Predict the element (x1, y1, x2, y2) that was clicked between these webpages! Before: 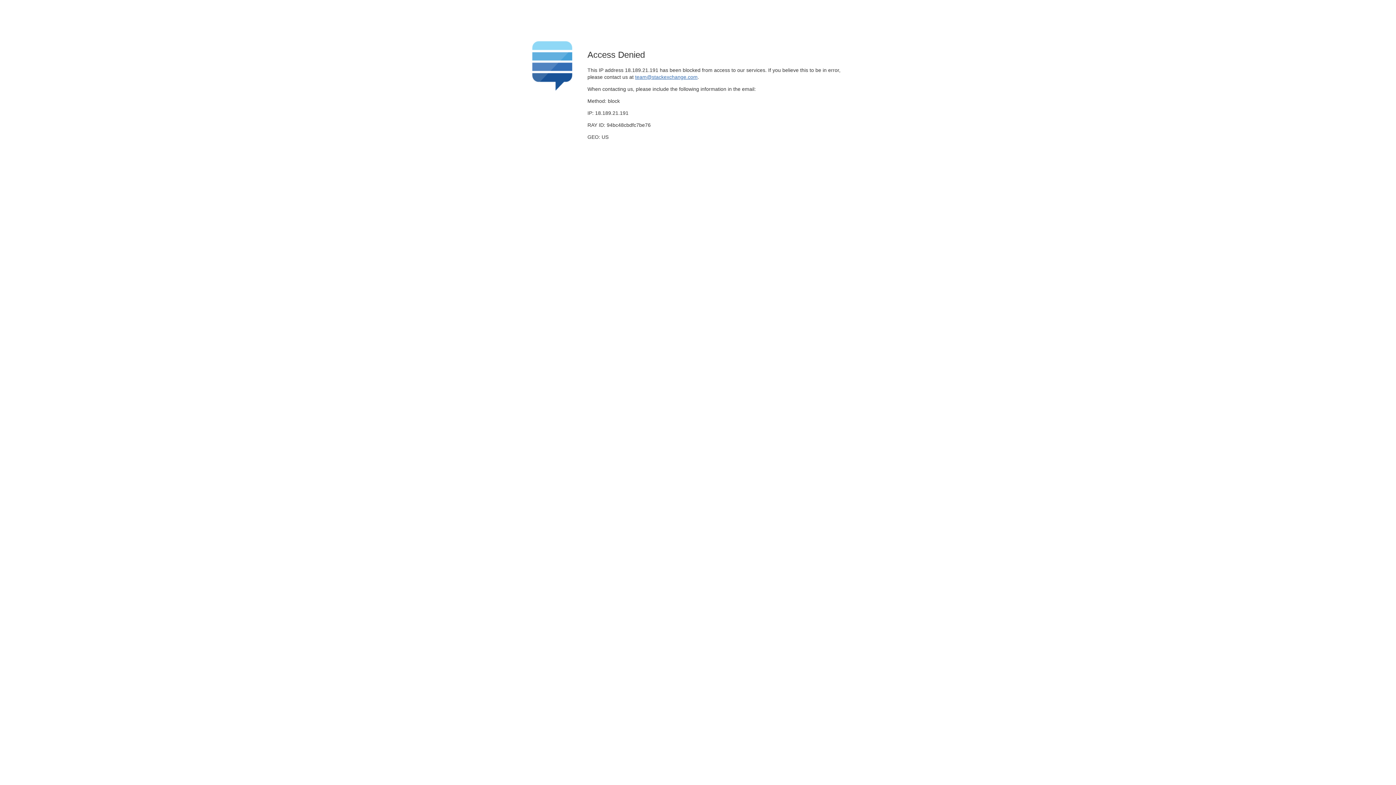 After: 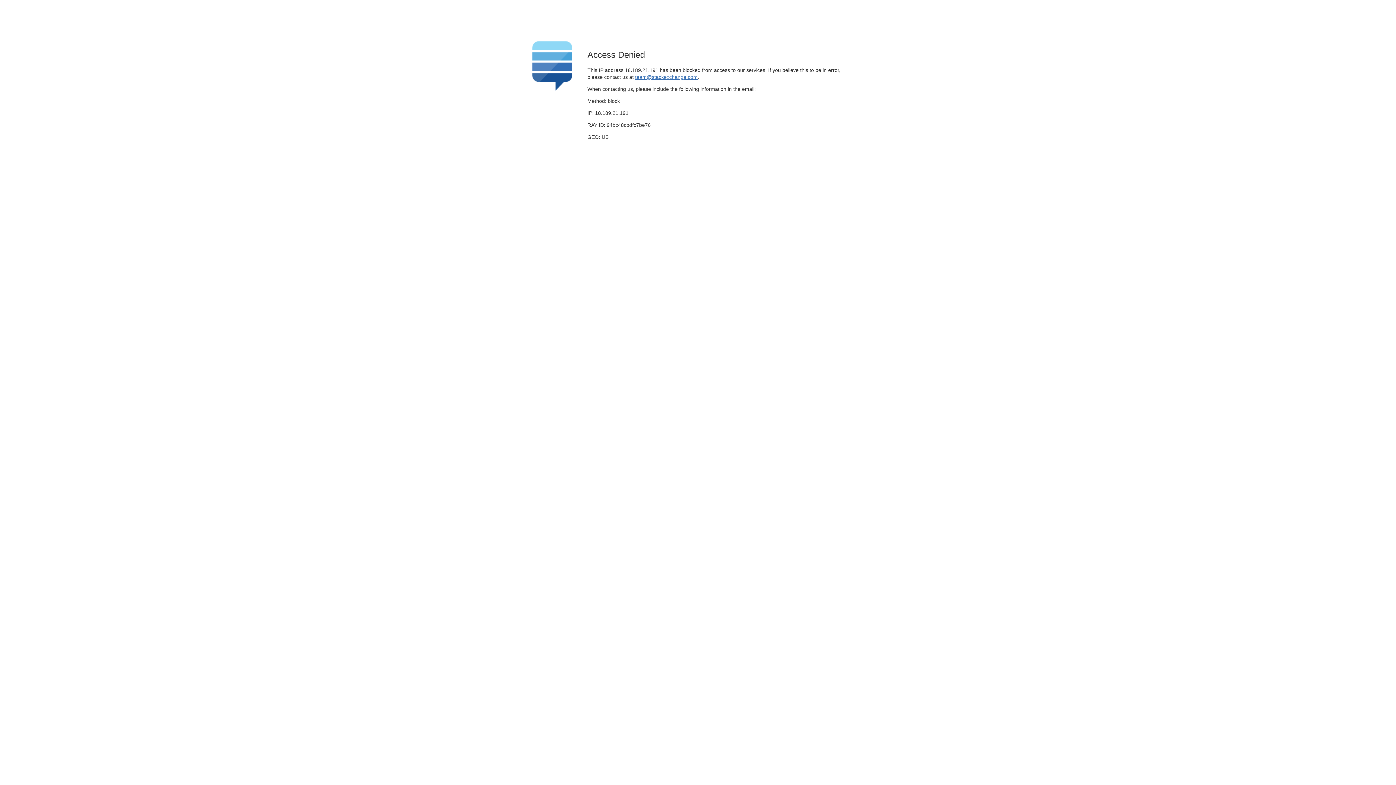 Action: bbox: (635, 74, 697, 79) label: team@stackexchange.com